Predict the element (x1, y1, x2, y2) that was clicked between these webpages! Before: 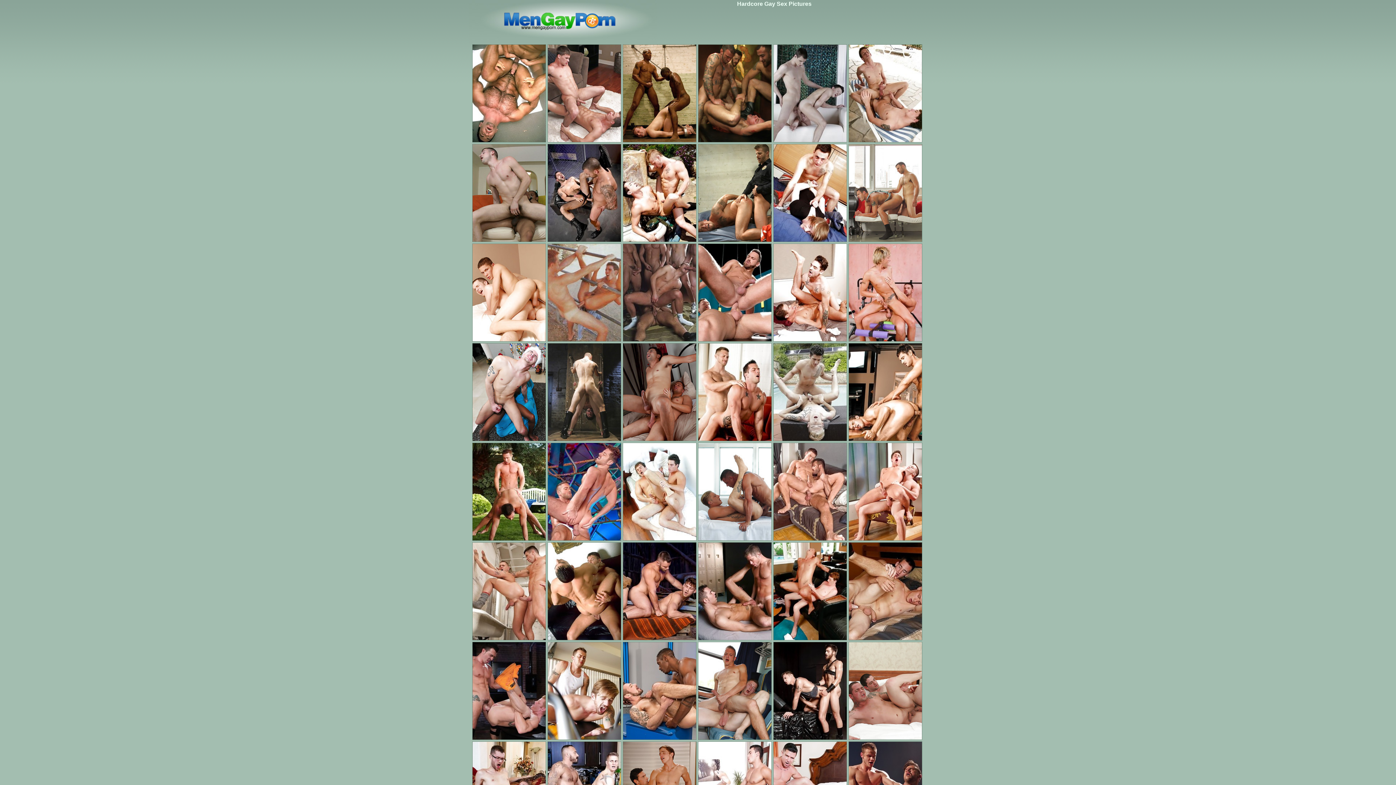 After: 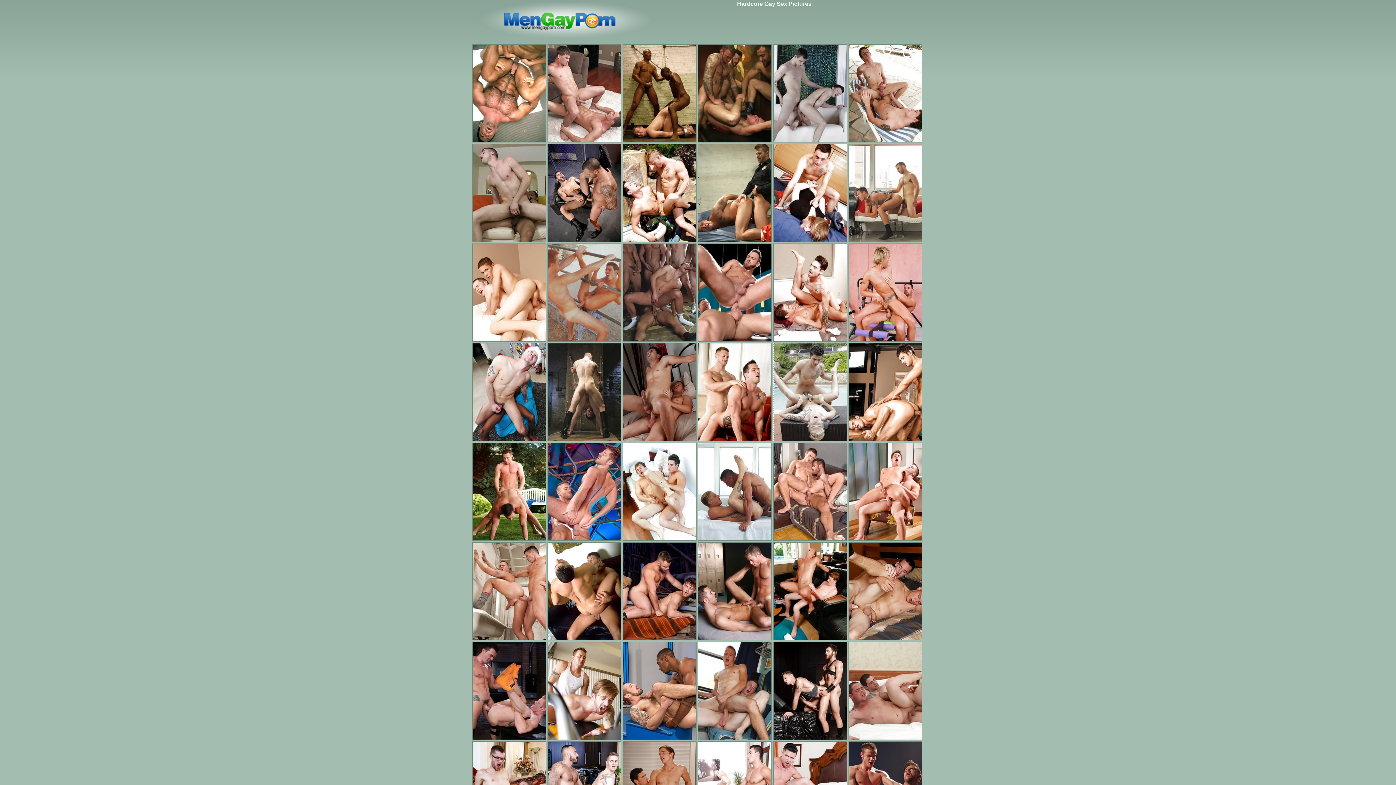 Action: bbox: (773, 437, 847, 442)